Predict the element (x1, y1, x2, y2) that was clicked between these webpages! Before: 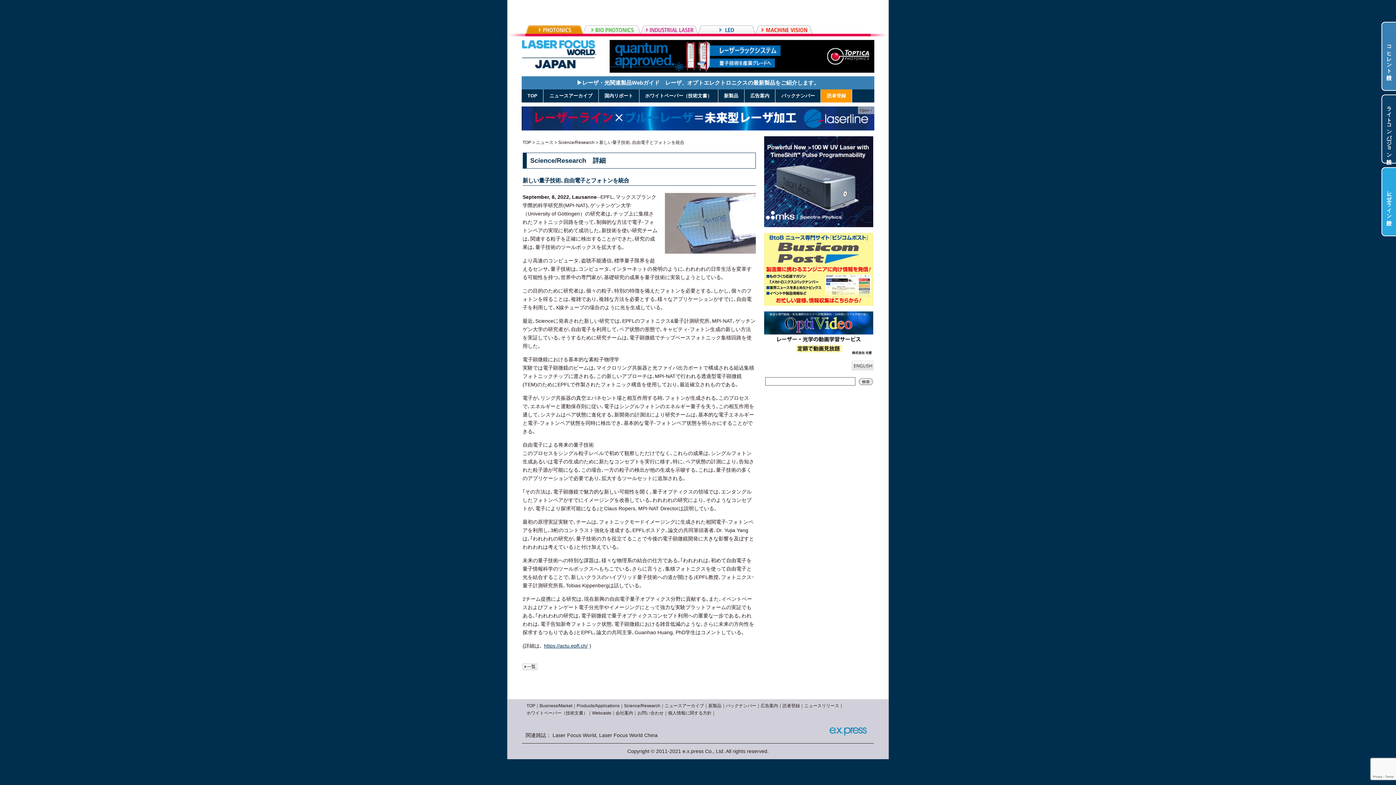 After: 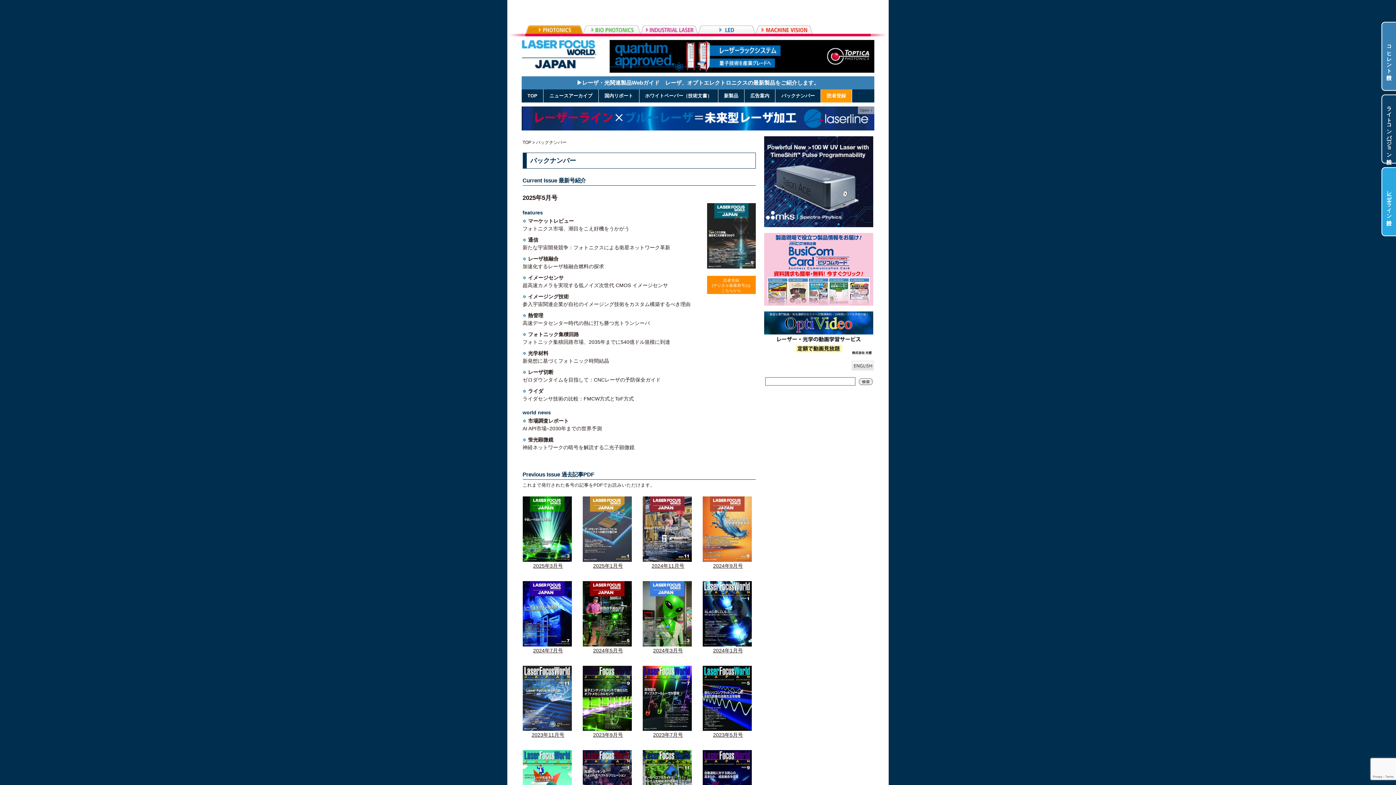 Action: label: バックナンバー bbox: (778, 89, 818, 102)